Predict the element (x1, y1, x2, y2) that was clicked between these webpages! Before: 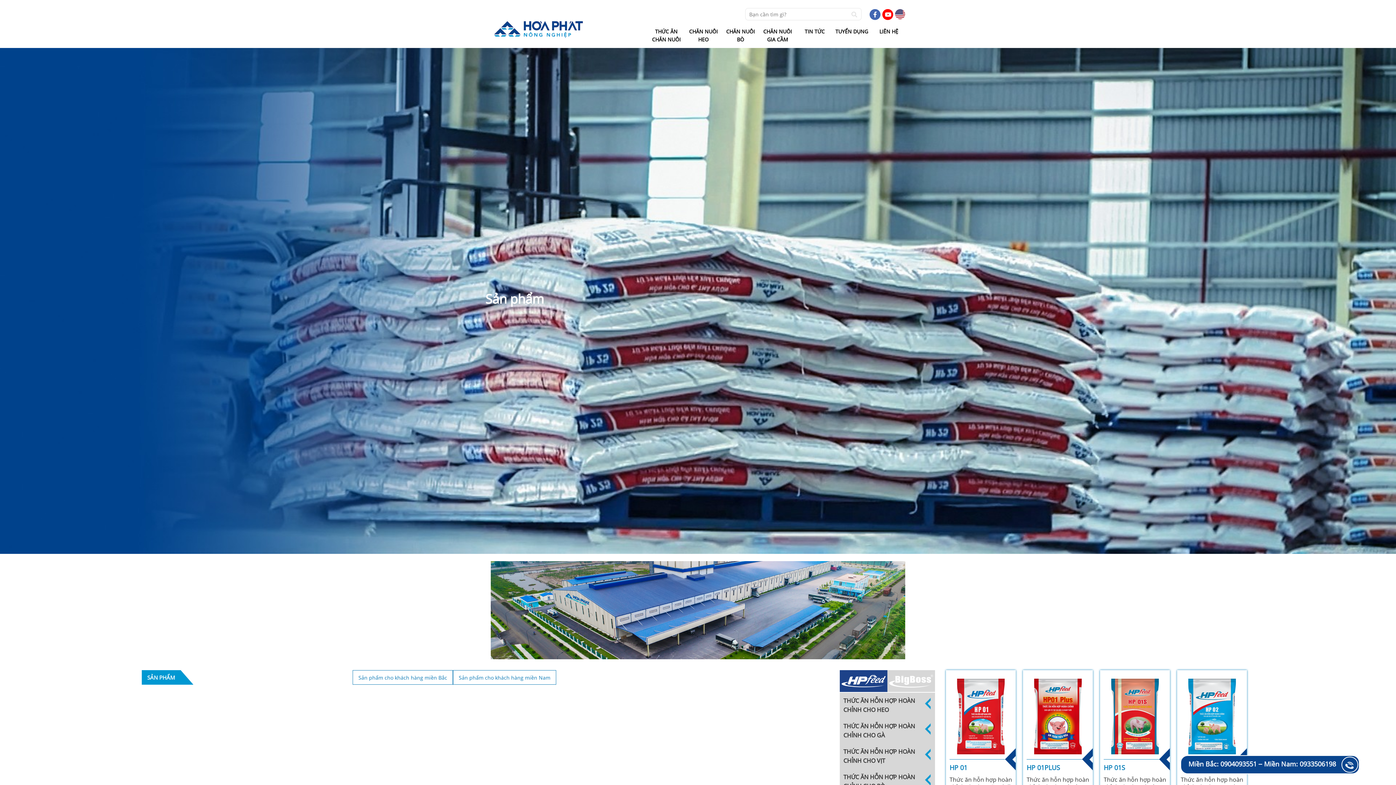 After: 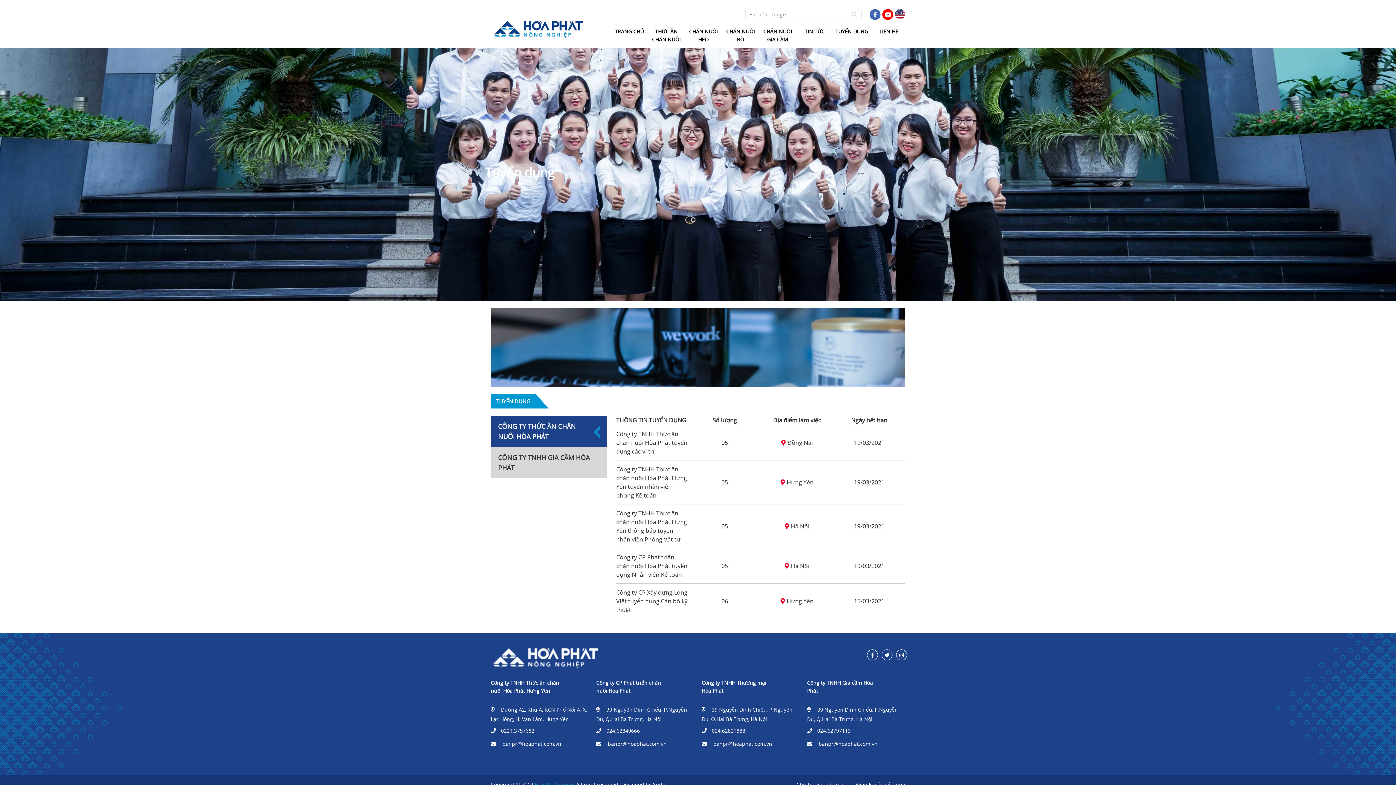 Action: label: TUYỂN DỤNG bbox: (835, 28, 868, 34)